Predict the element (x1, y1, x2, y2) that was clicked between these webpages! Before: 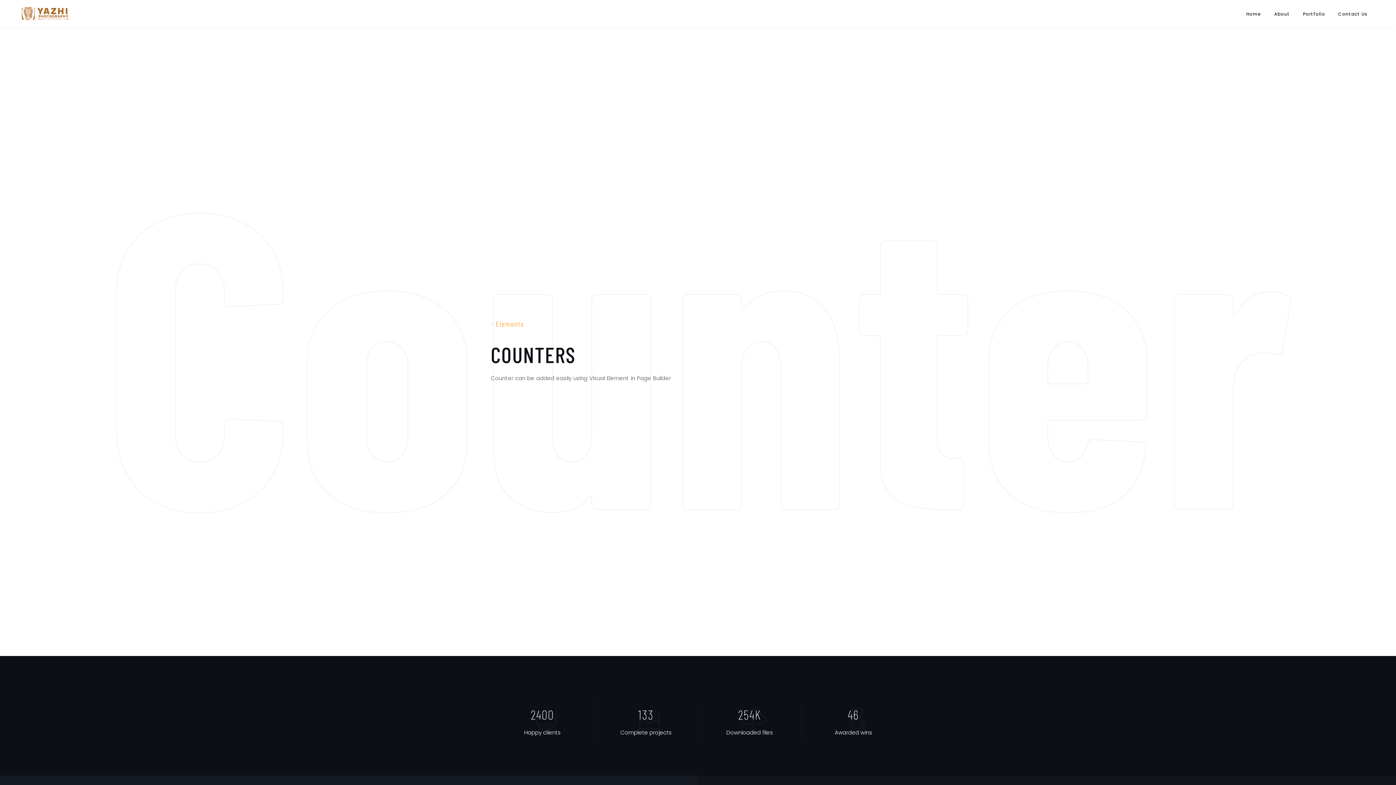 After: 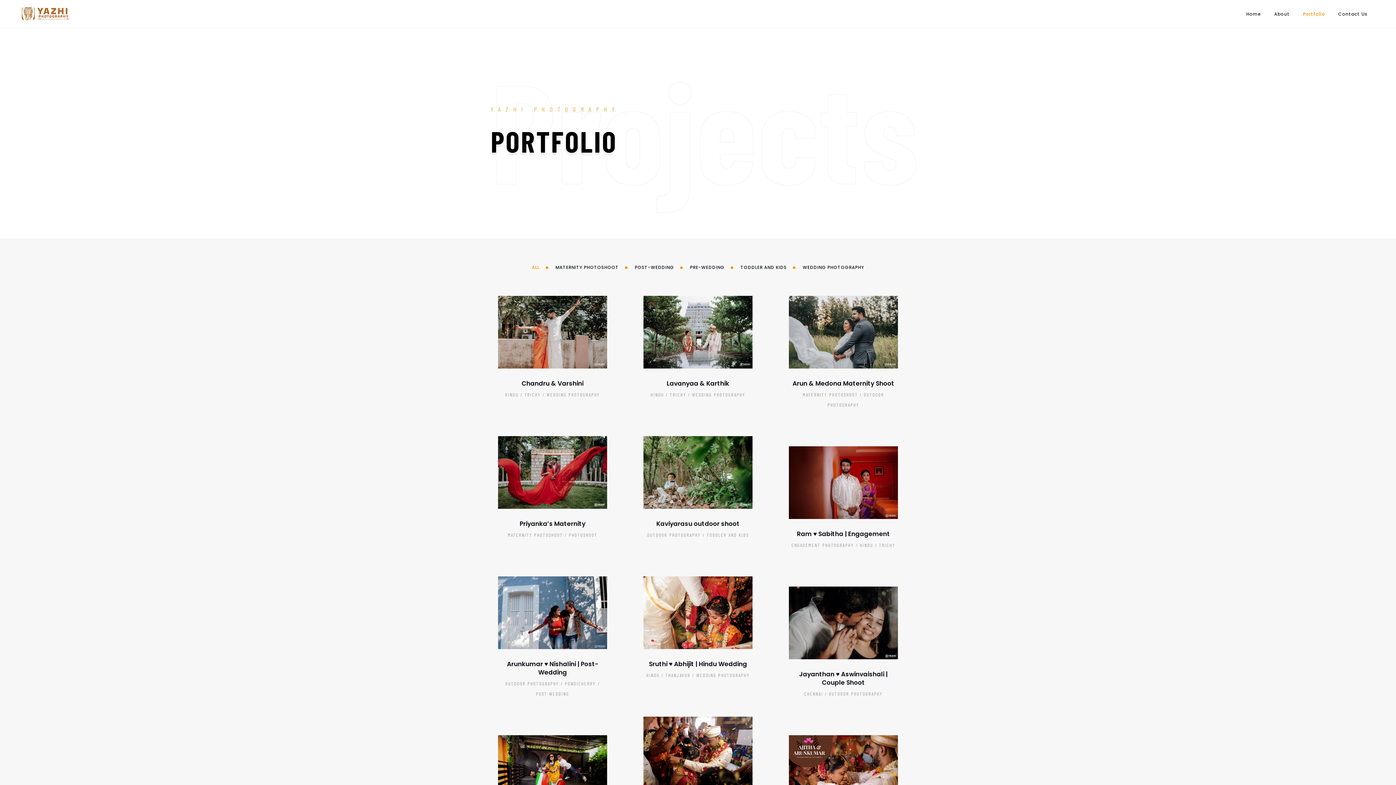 Action: bbox: (1296, 0, 1332, 28) label: Portfolio